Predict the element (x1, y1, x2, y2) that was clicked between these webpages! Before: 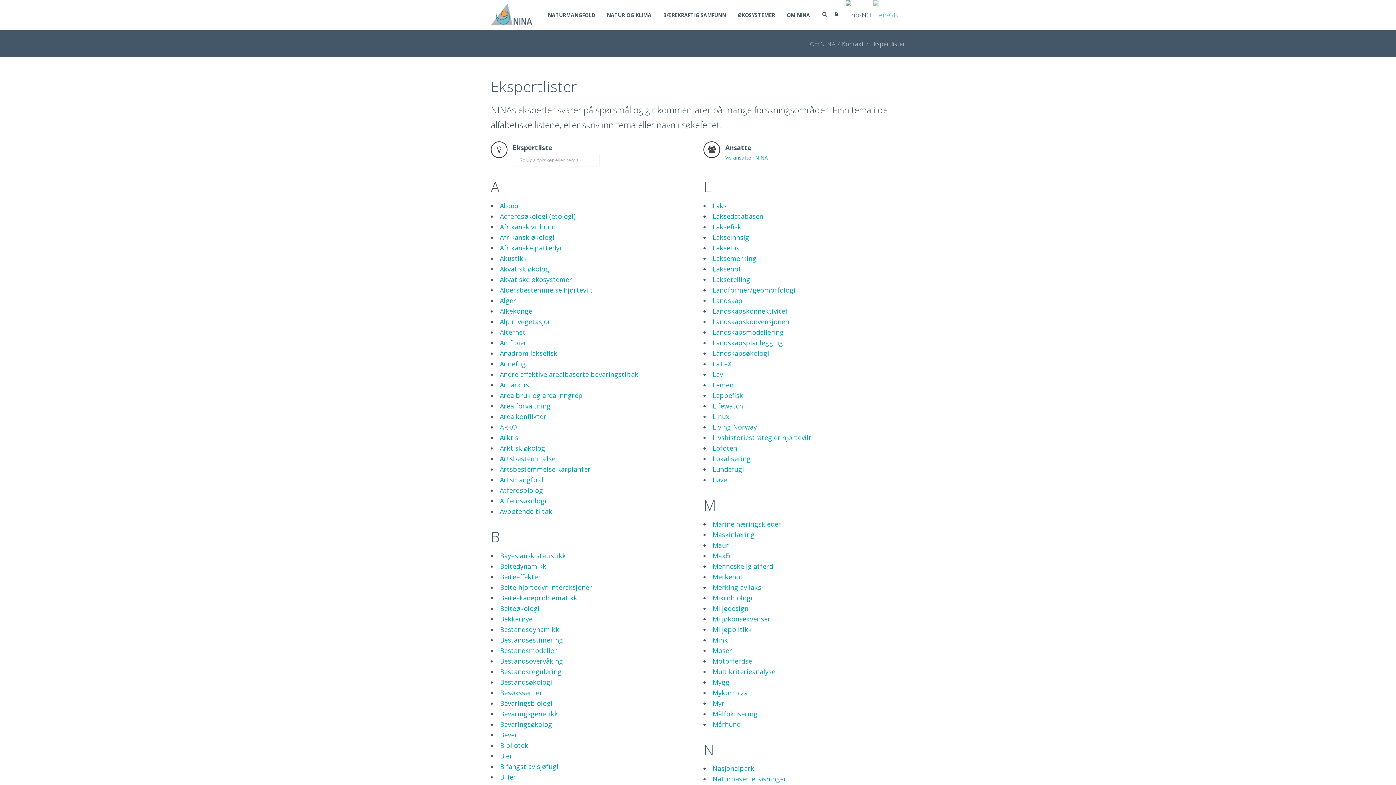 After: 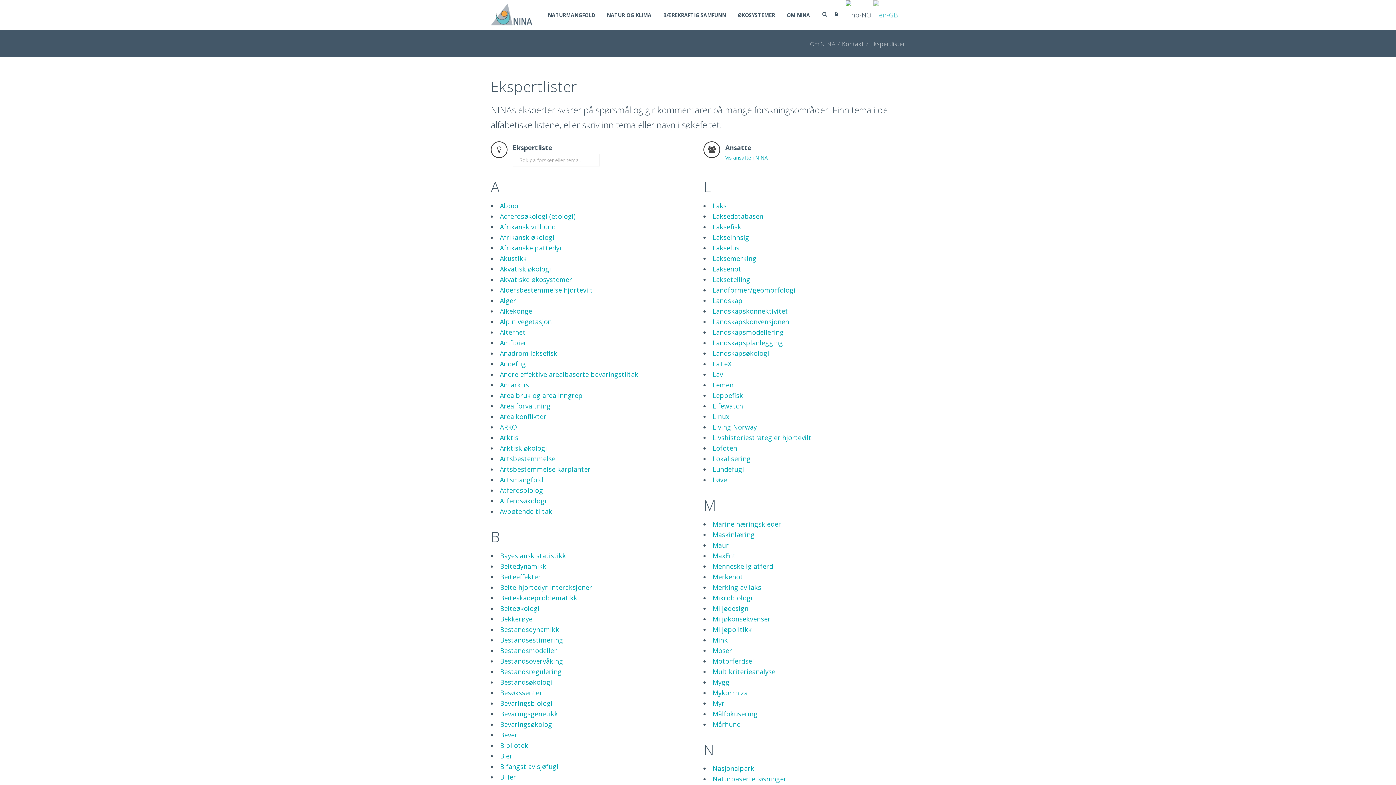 Action: label: Arktis bbox: (500, 433, 518, 442)